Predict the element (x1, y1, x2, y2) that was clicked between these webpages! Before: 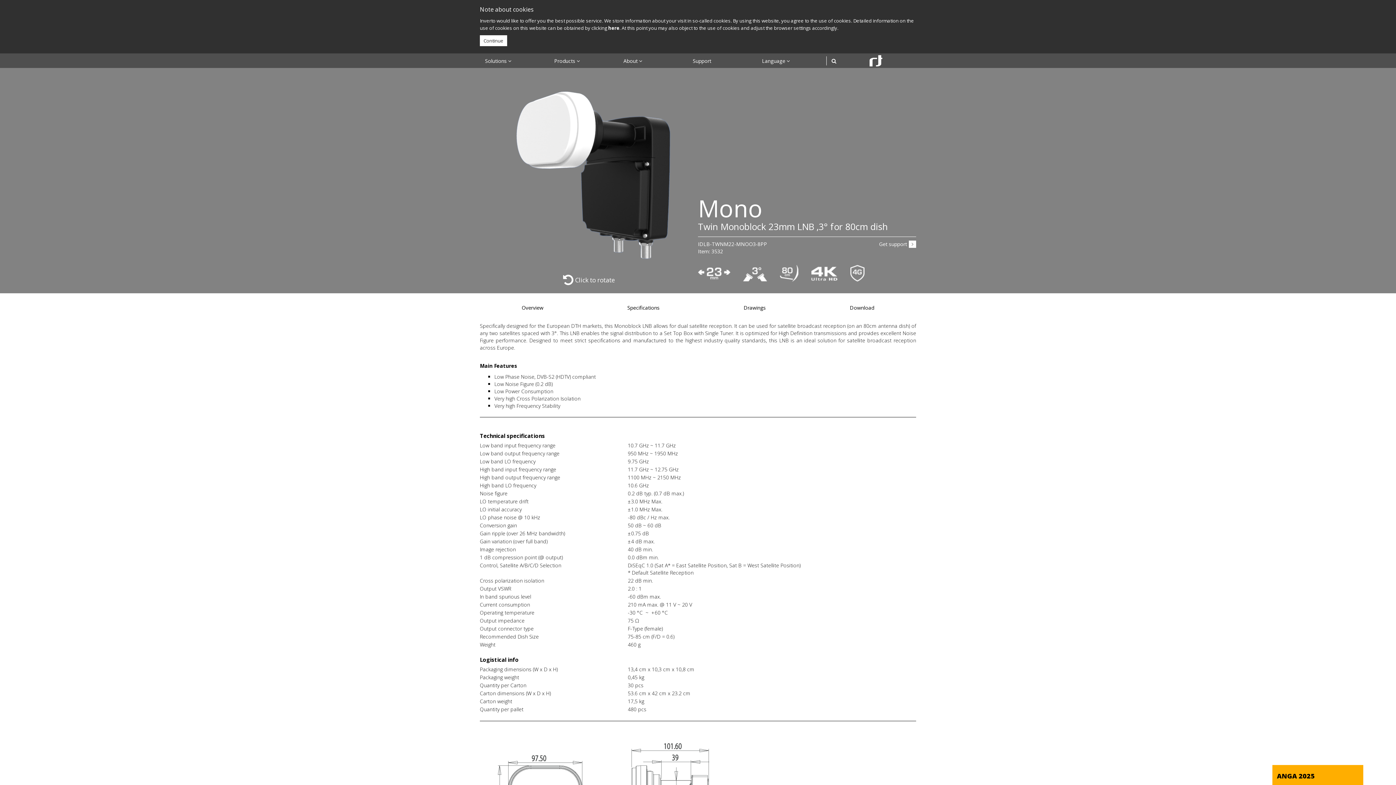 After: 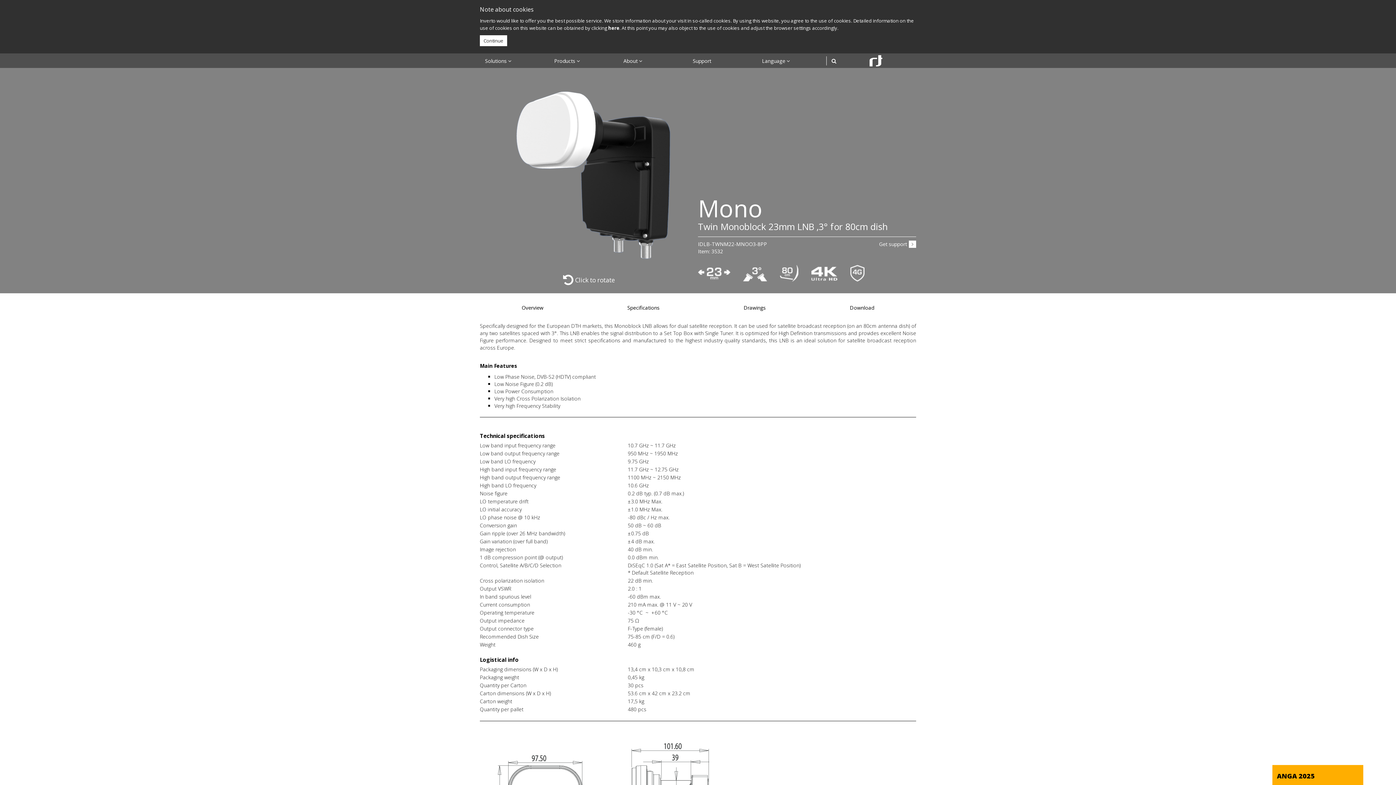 Action: bbox: (757, 53, 826, 68) label: Language 